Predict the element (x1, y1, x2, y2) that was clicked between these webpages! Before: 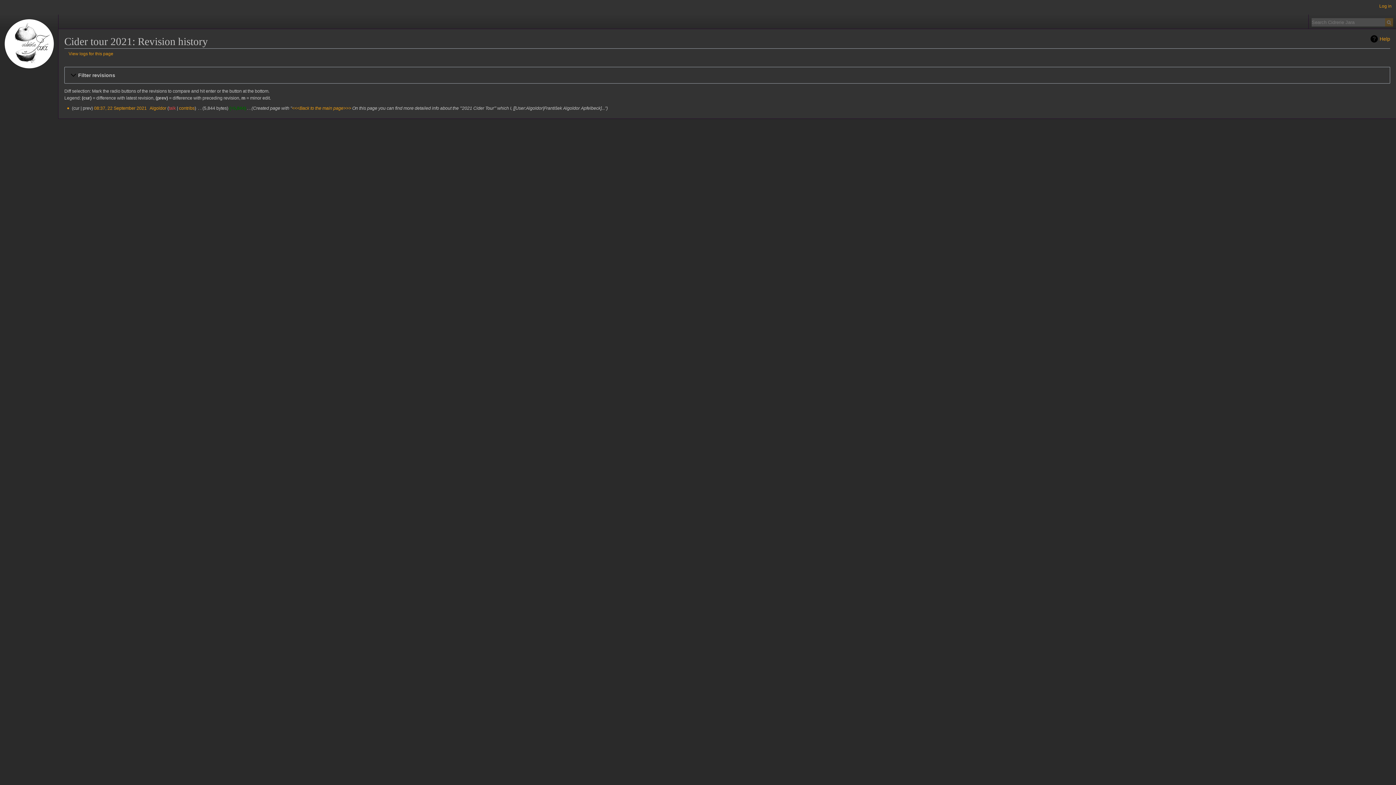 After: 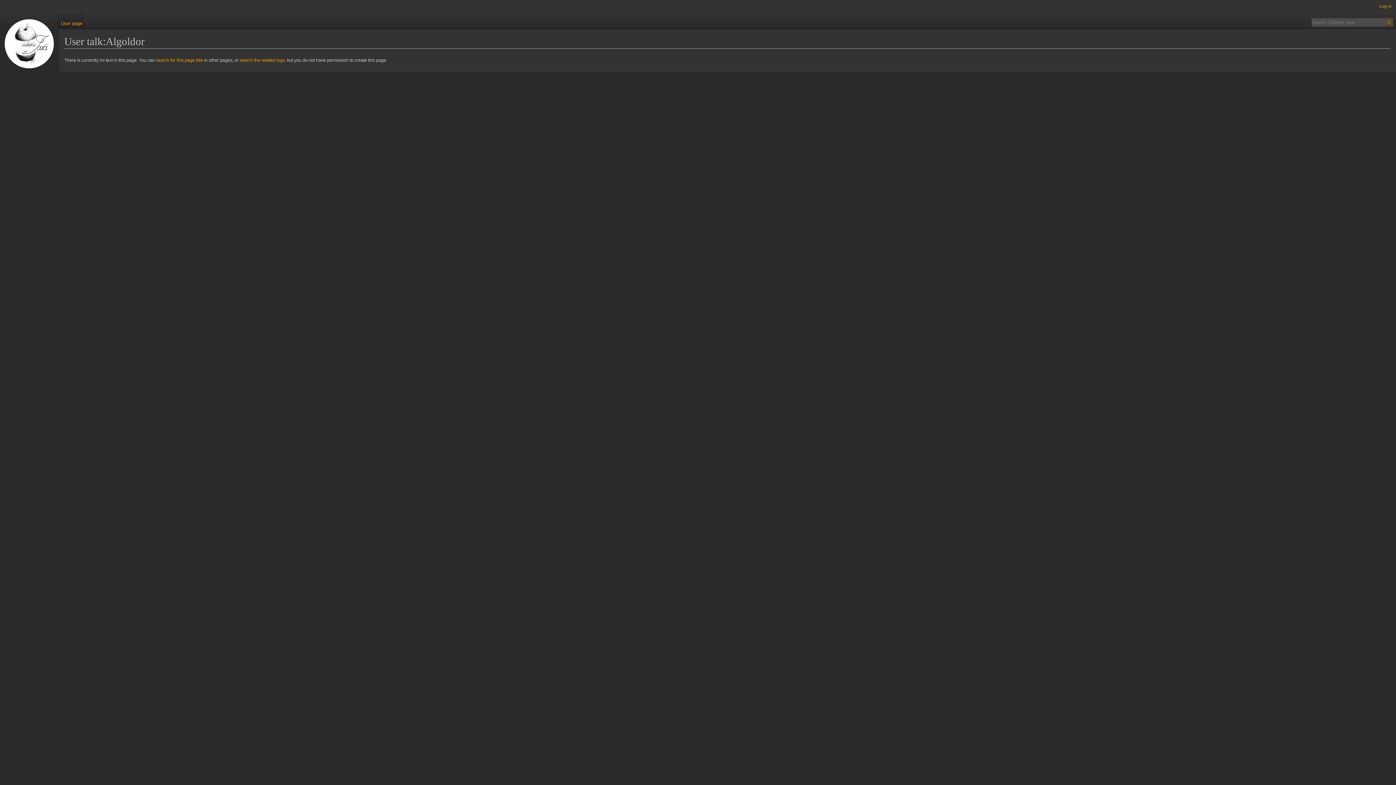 Action: label: talk bbox: (168, 105, 175, 110)